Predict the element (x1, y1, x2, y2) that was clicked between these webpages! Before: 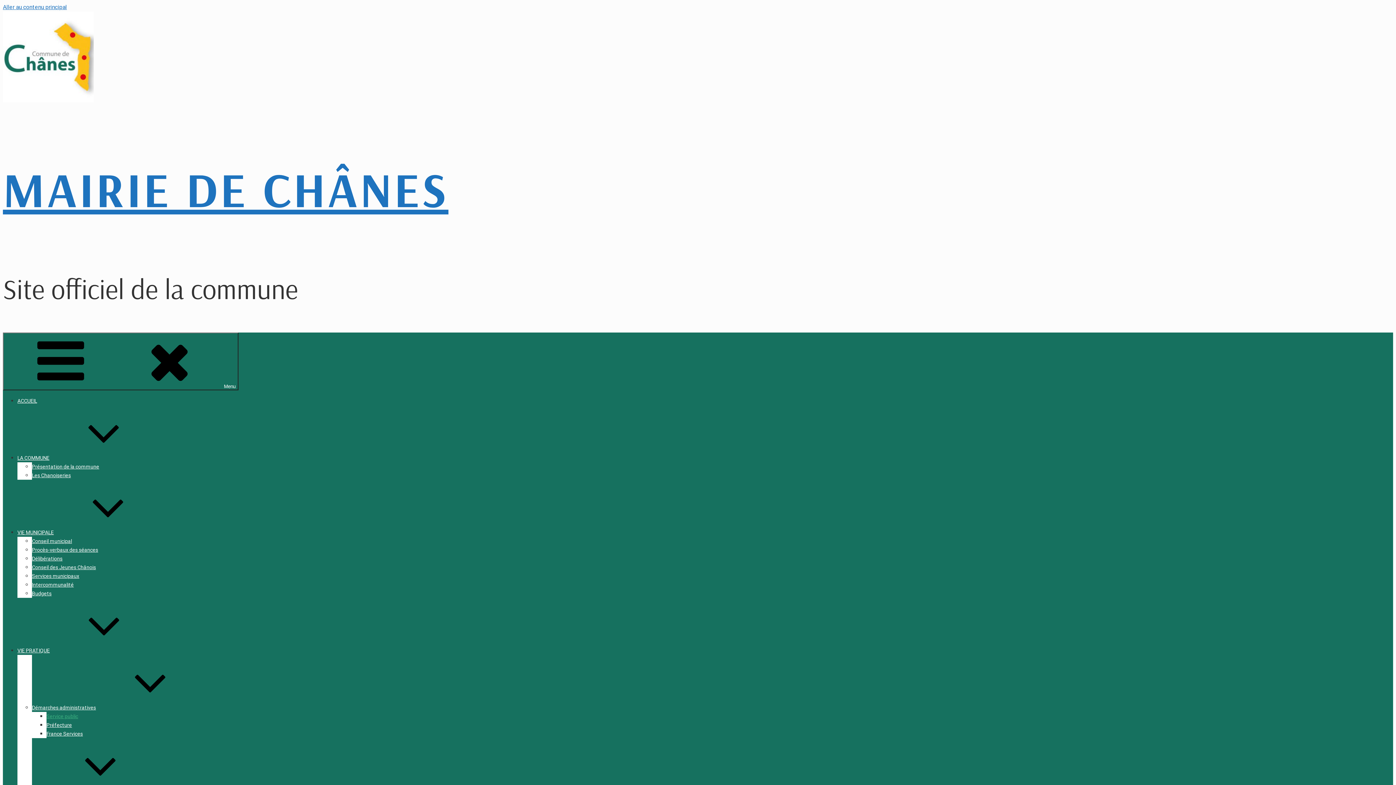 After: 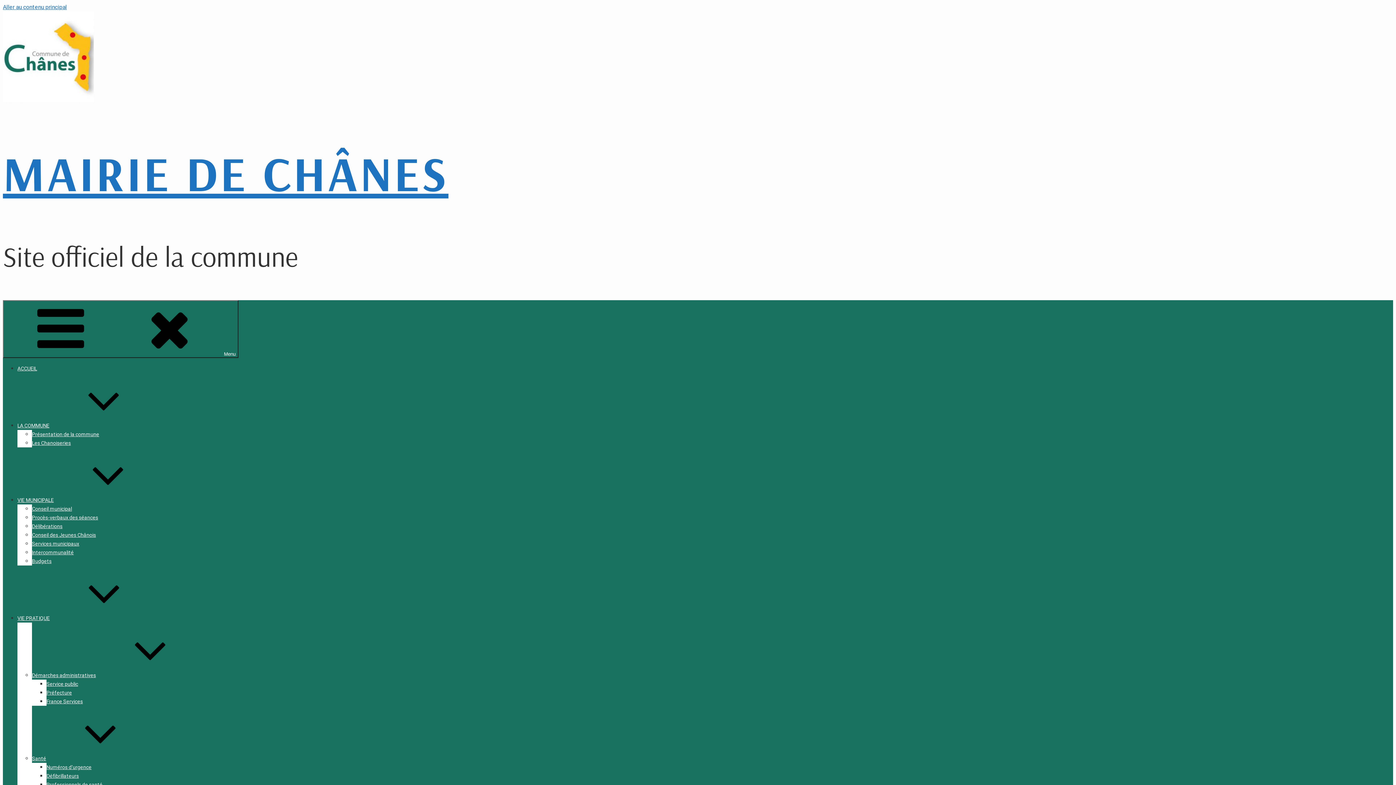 Action: bbox: (2, 97, 93, 104)